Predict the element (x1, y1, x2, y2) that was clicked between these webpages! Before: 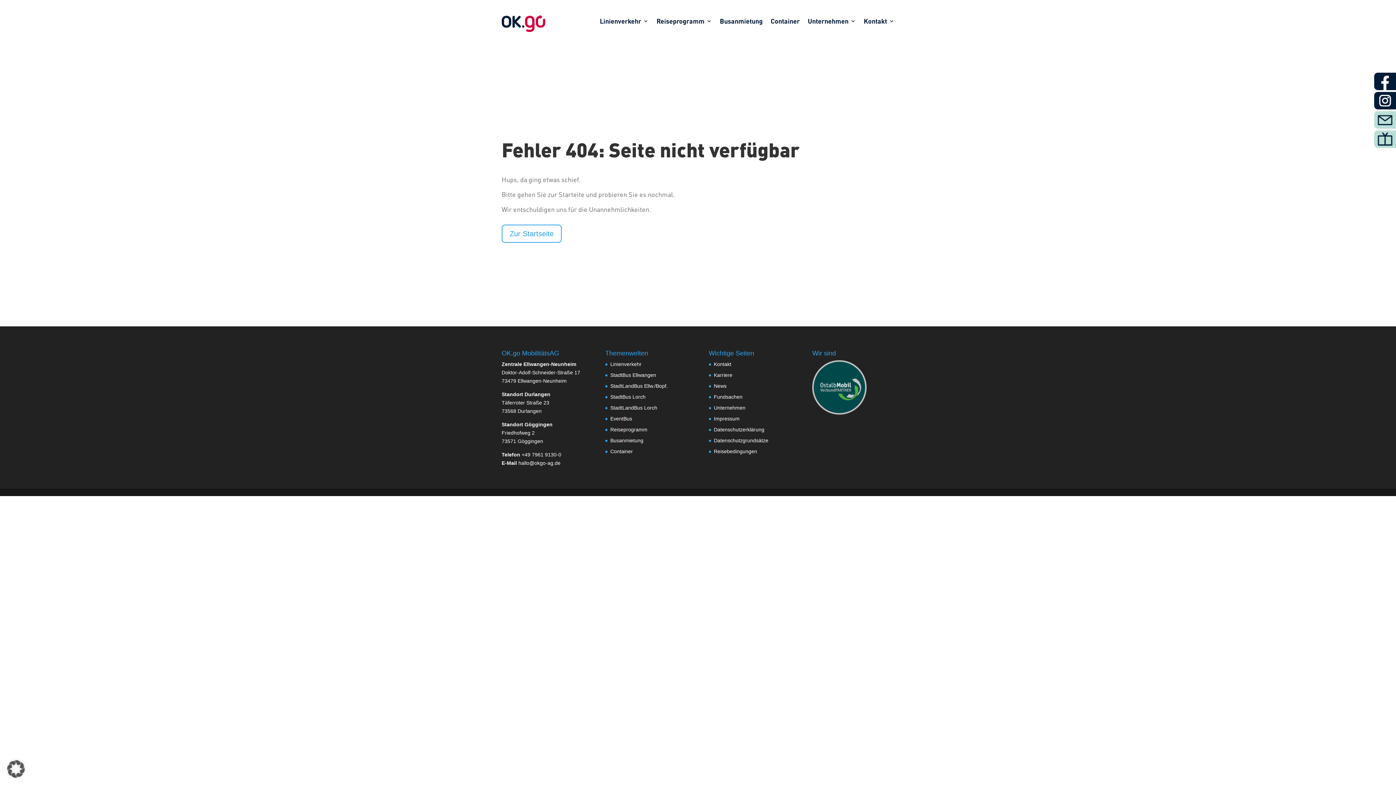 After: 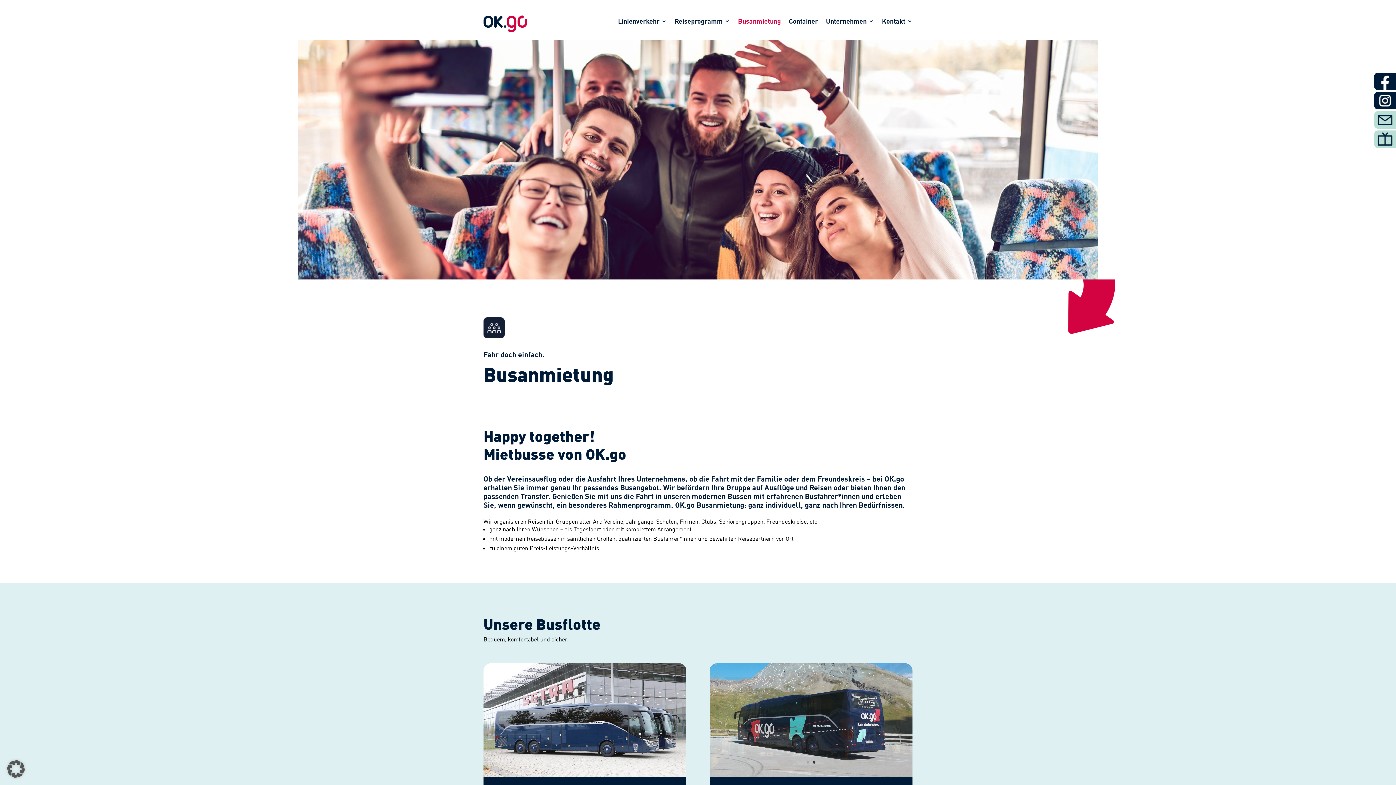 Action: bbox: (610, 437, 643, 443) label: Busanmietung